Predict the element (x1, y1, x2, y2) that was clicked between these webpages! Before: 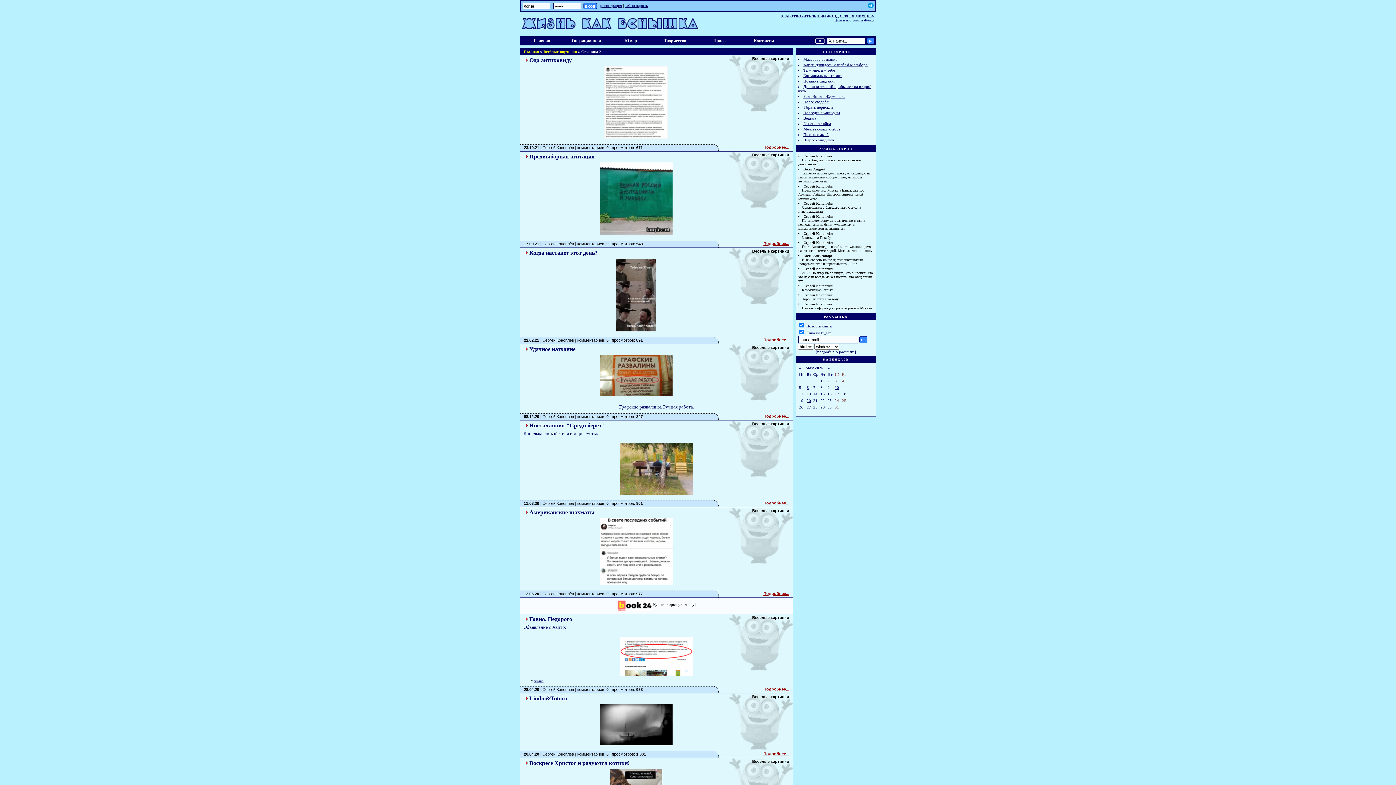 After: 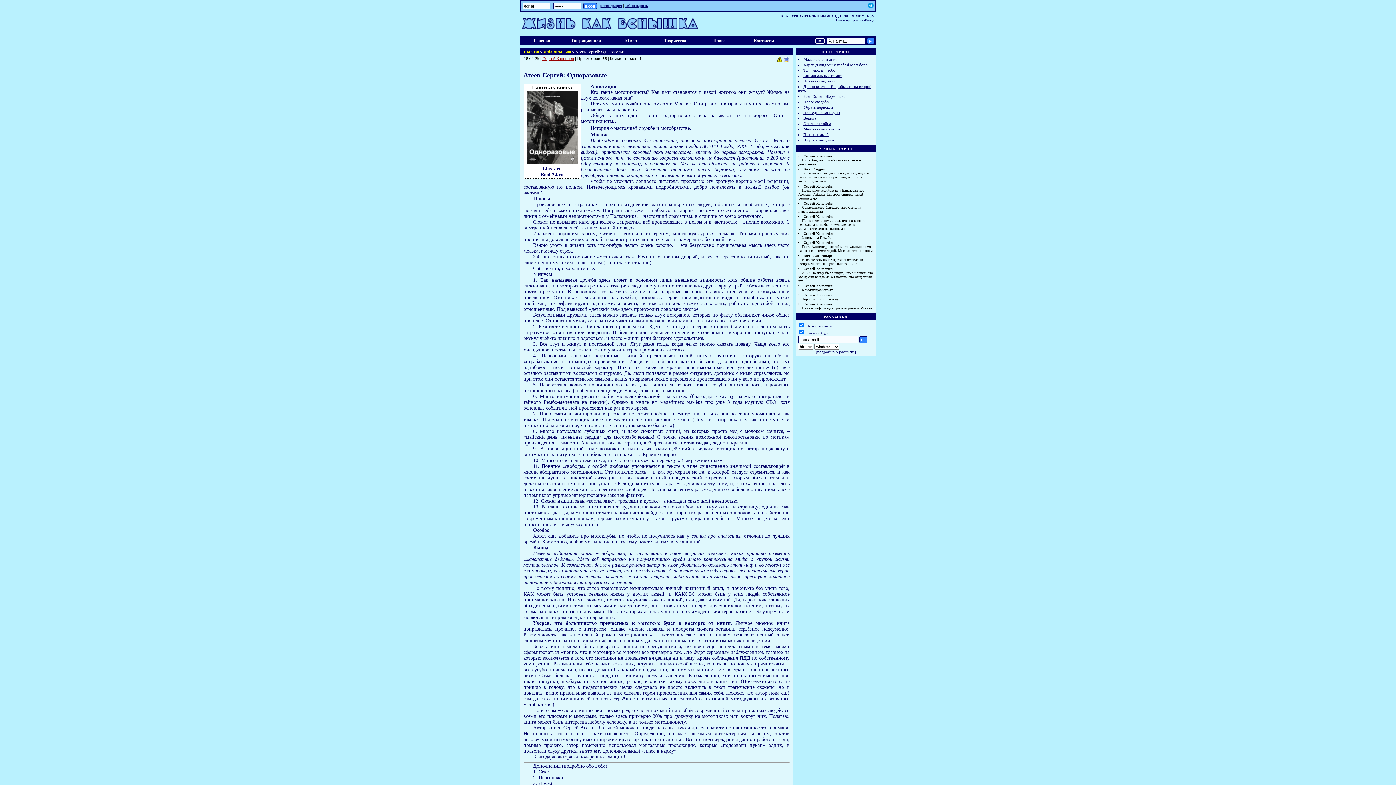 Action: label: Закинул на Пикабу bbox: (798, 235, 831, 239)